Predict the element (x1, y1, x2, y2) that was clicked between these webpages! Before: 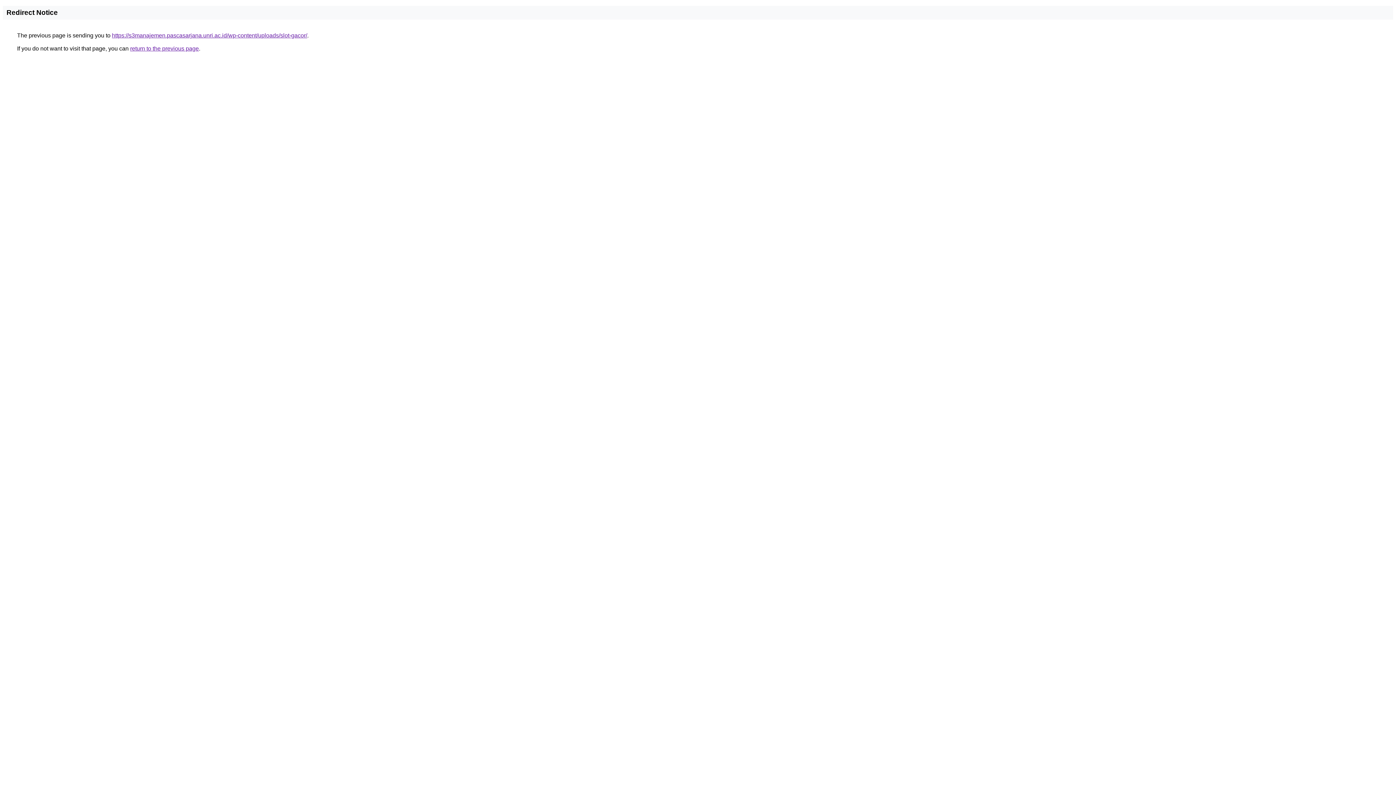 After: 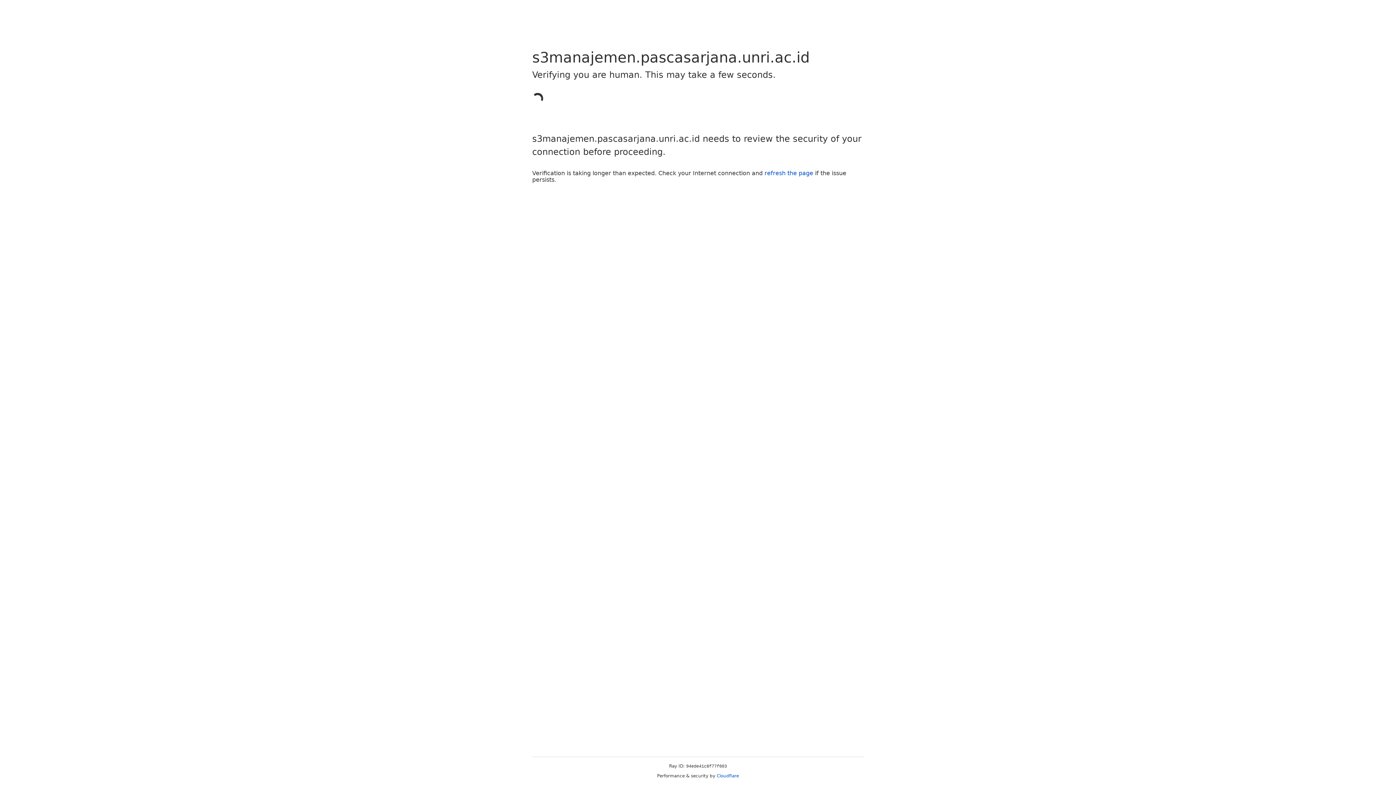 Action: bbox: (112, 32, 307, 38) label: https://s3manajemen.pascasarjana.unri.ac.id/wp-content/uploads/slot-gacor/